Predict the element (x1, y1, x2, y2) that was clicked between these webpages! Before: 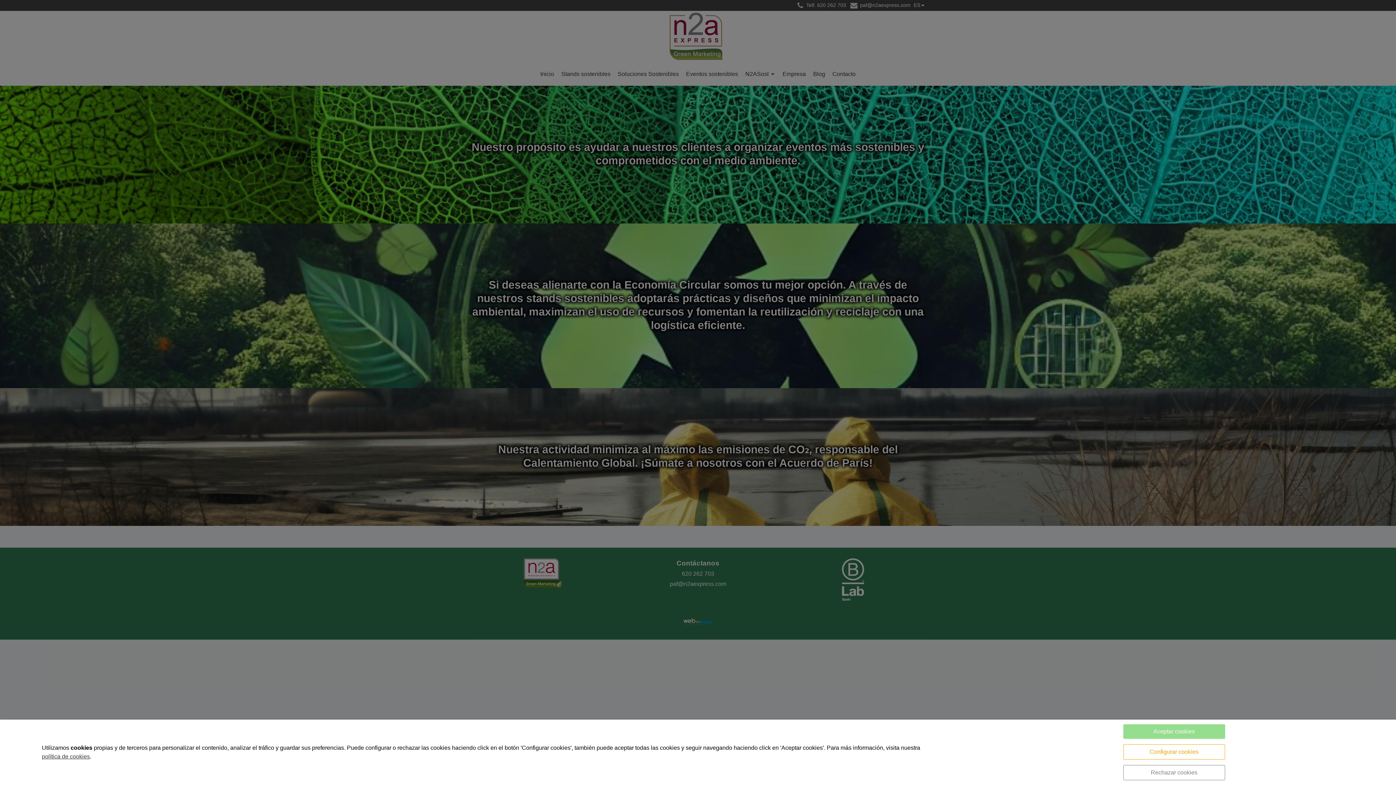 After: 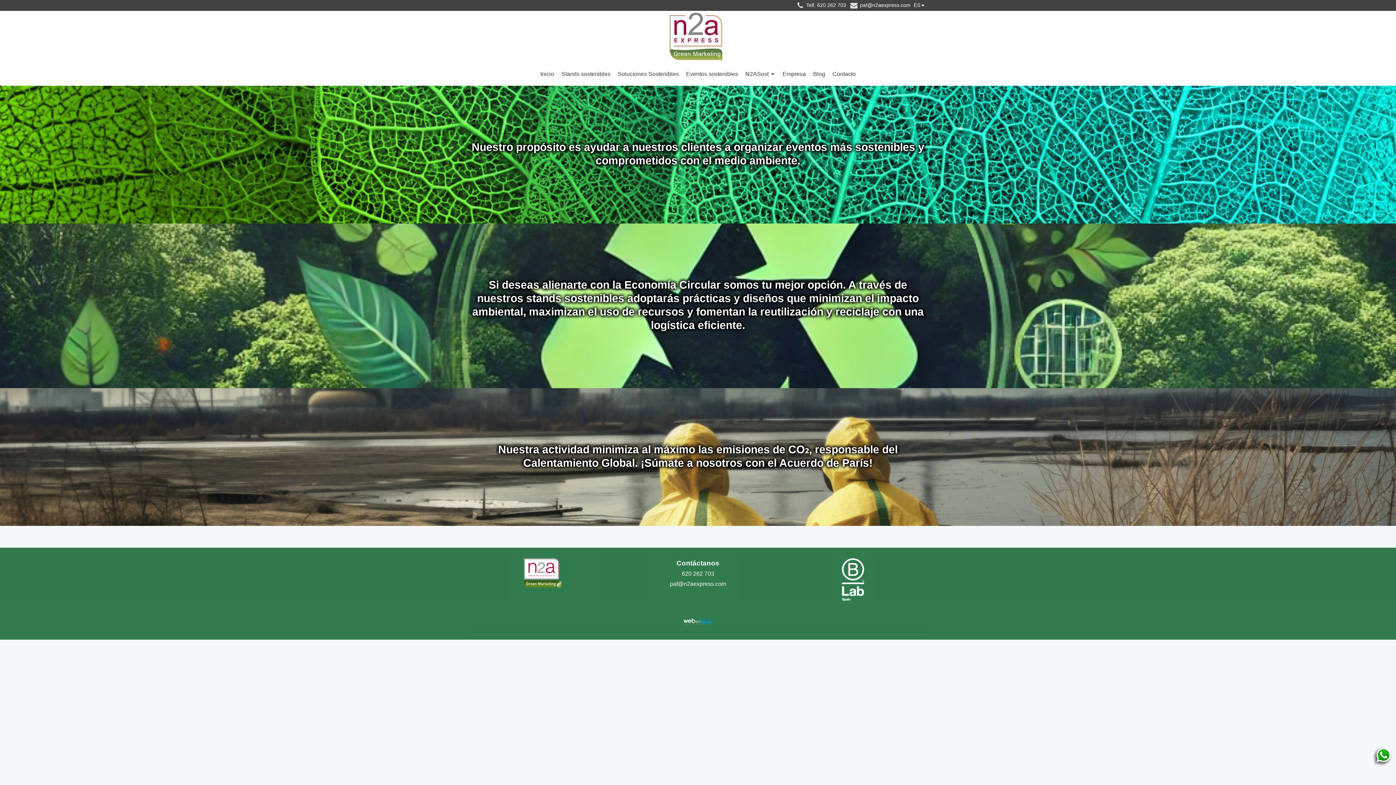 Action: bbox: (1123, 765, 1225, 780) label: Rechazar cookies